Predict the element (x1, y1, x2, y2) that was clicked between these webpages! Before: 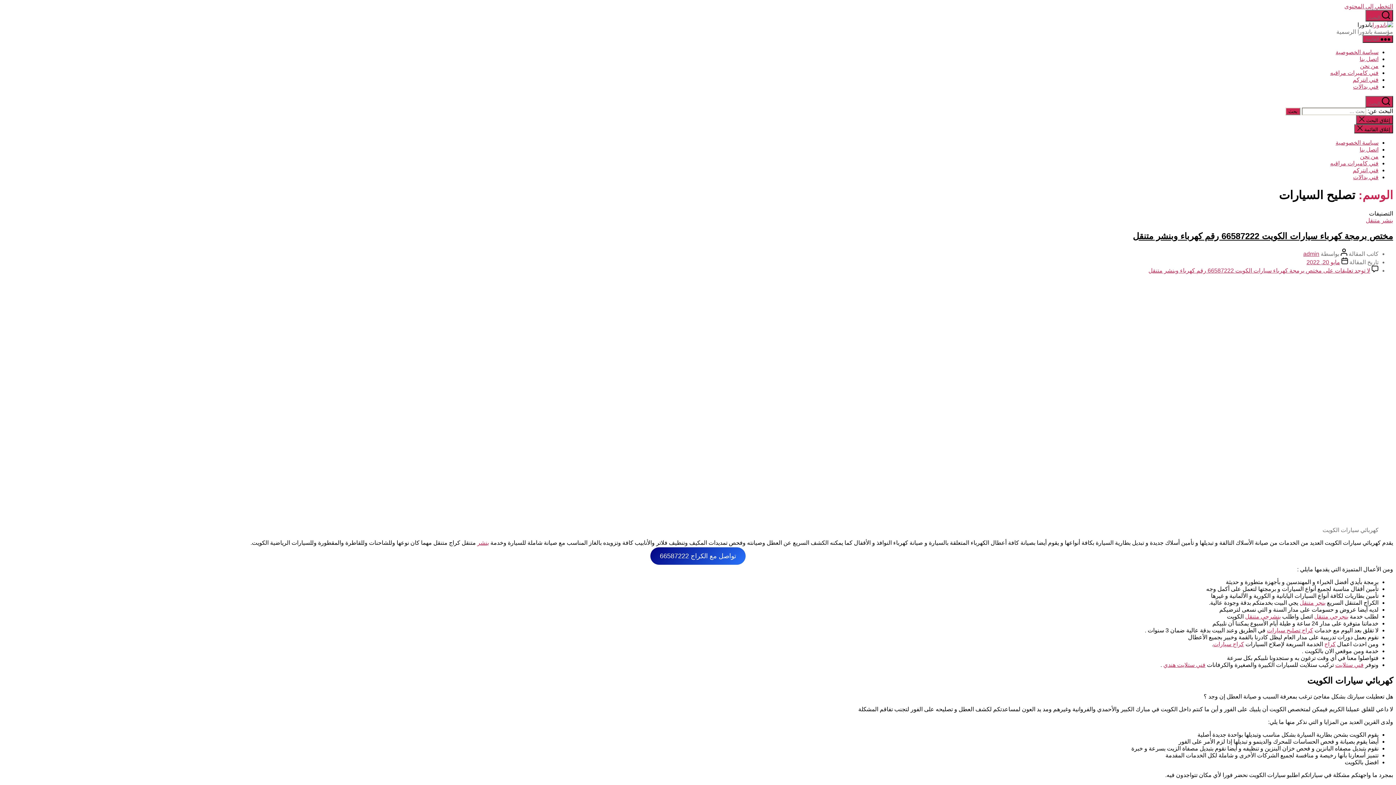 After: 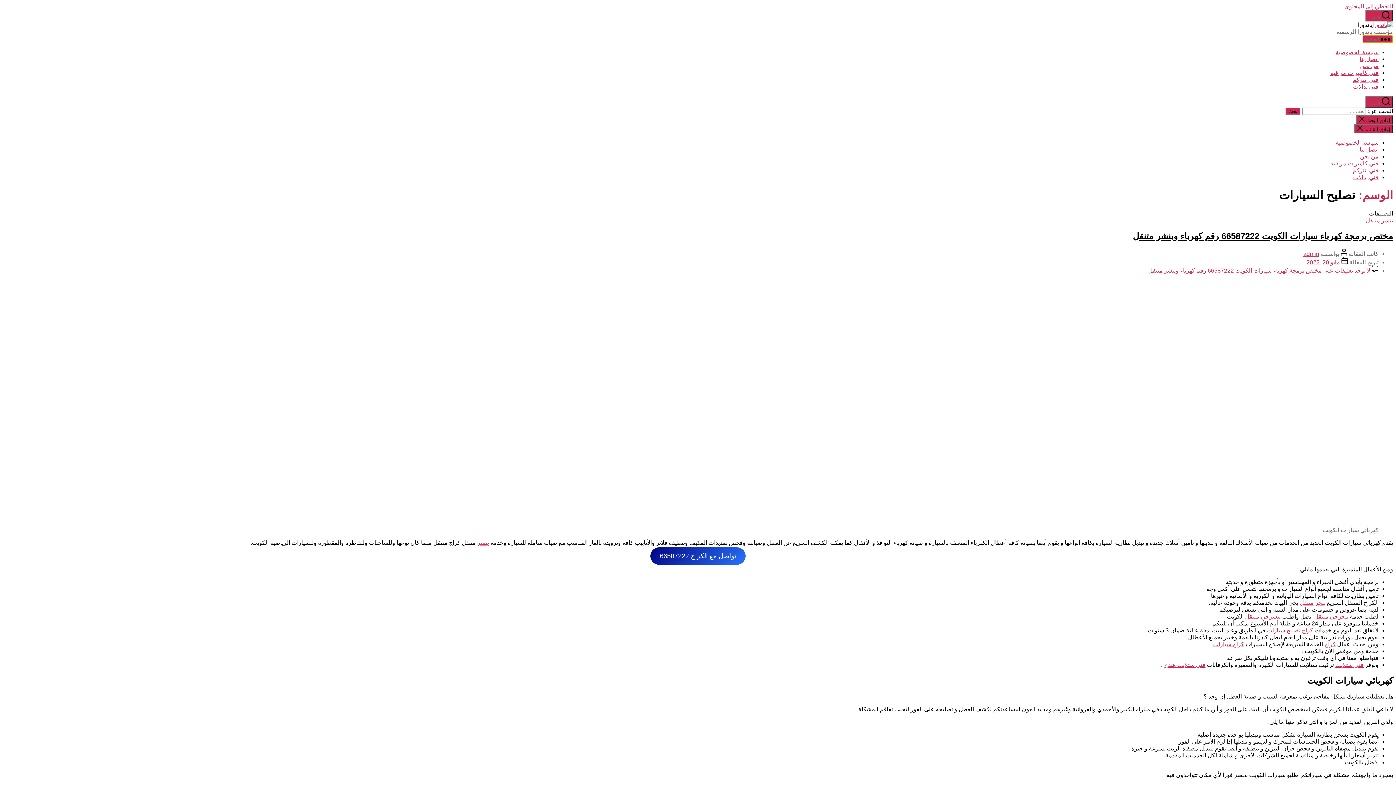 Action: label:  القائمة bbox: (1362, 35, 1393, 42)